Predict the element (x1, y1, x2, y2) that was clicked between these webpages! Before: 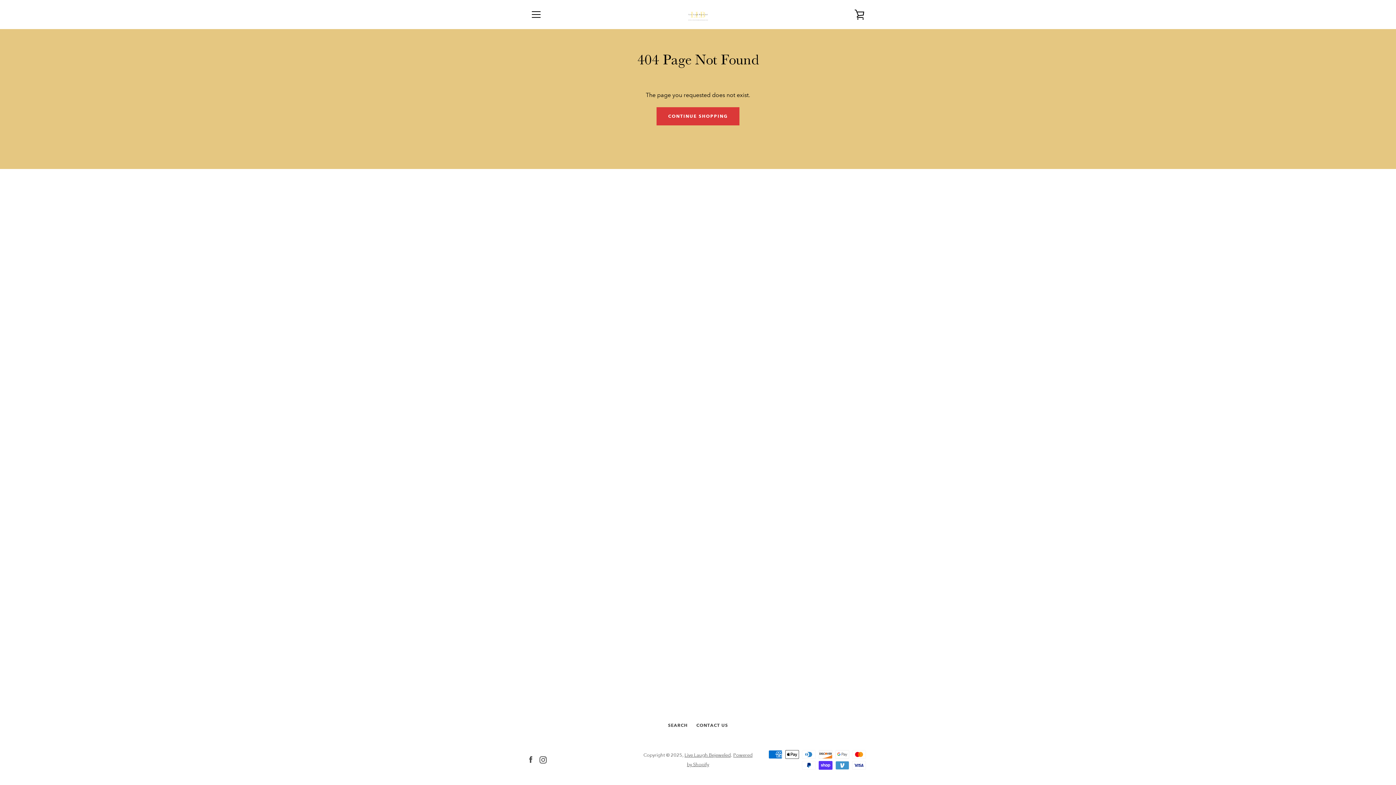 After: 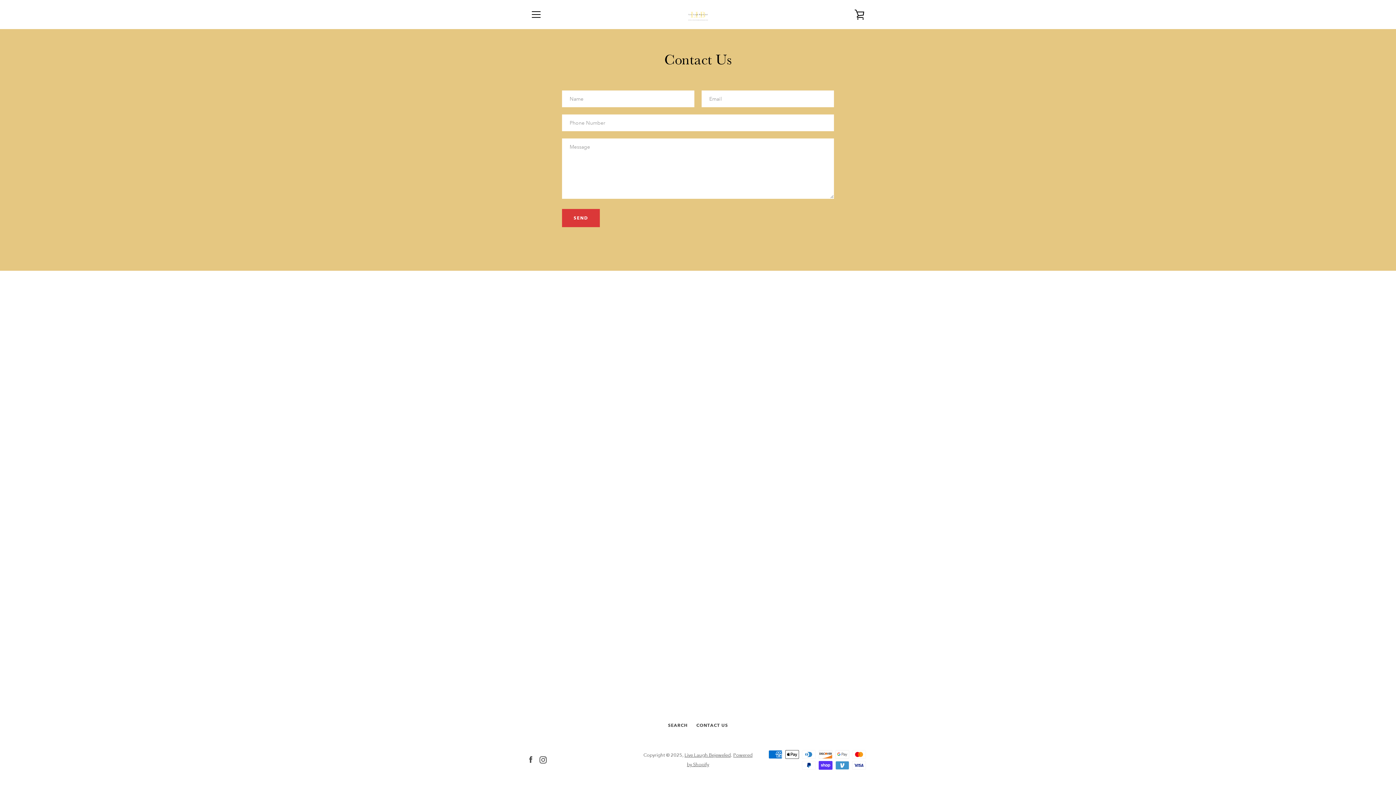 Action: bbox: (696, 722, 728, 728) label: CONTACT US